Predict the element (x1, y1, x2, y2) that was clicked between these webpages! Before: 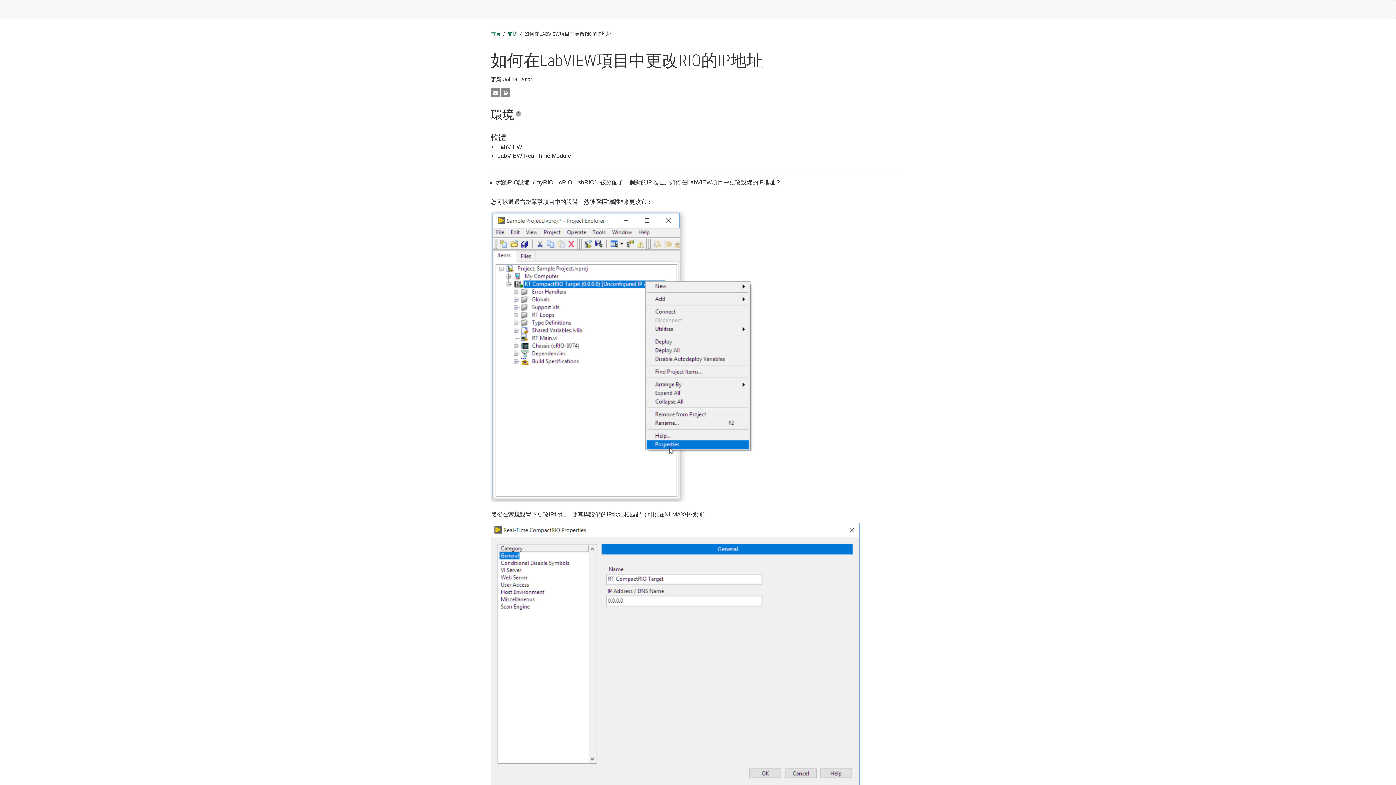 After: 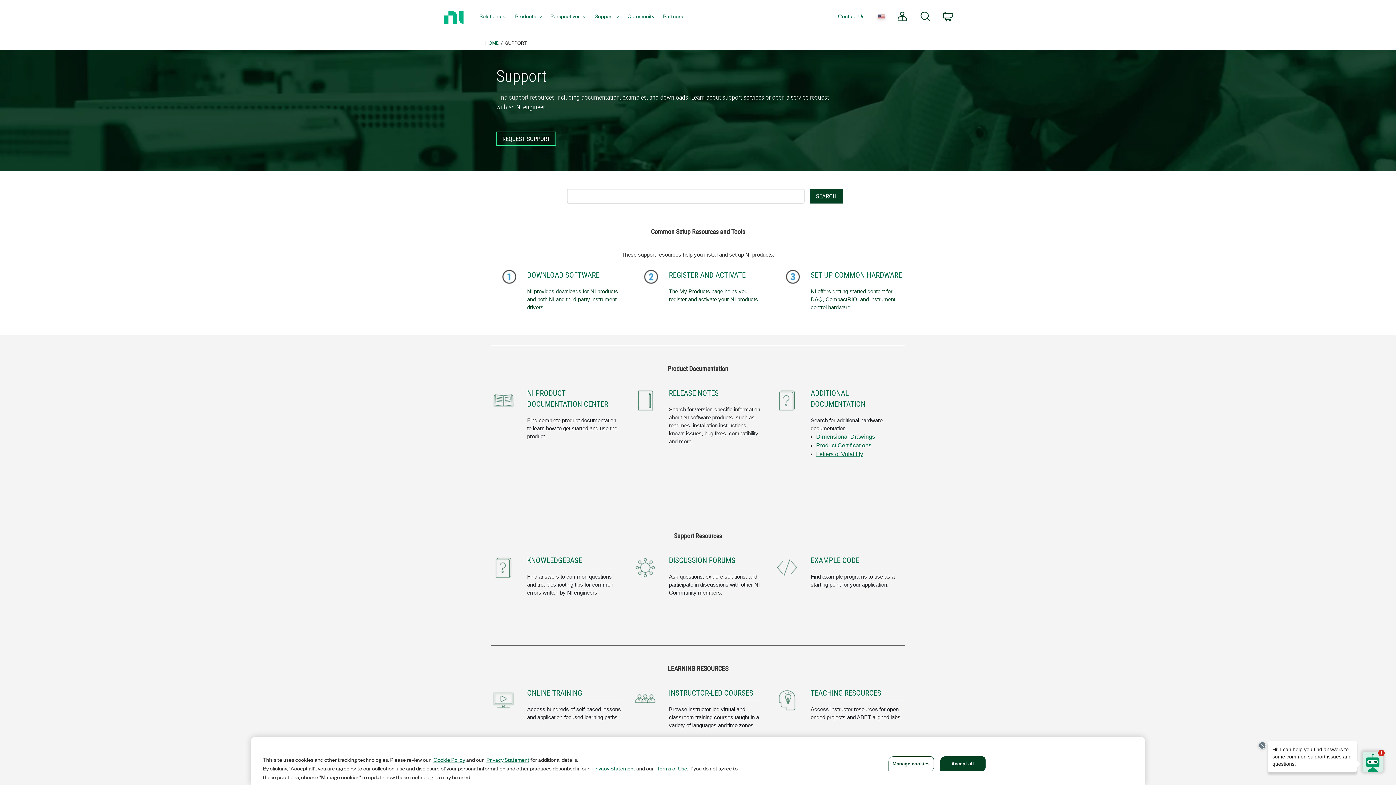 Action: bbox: (507, 29, 517, 37) label: 支援